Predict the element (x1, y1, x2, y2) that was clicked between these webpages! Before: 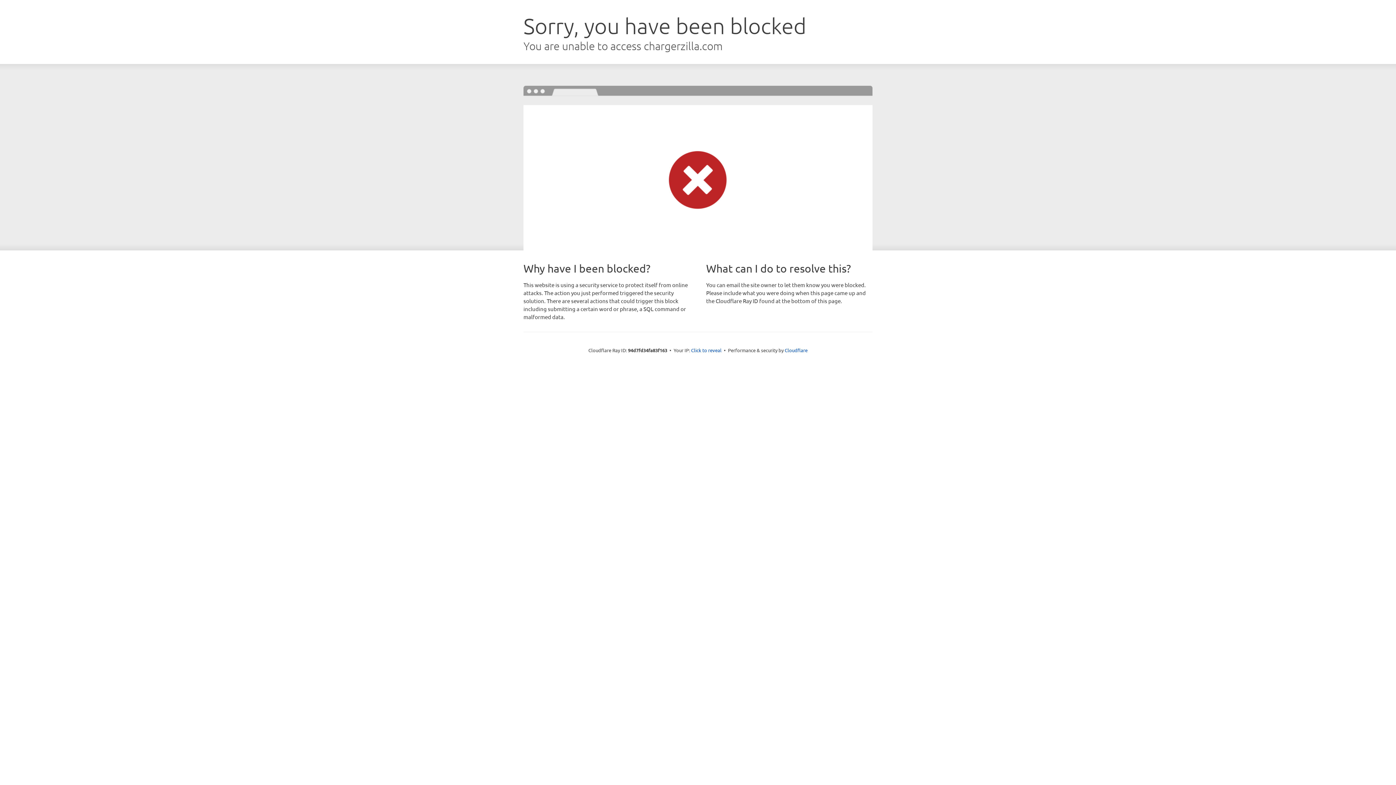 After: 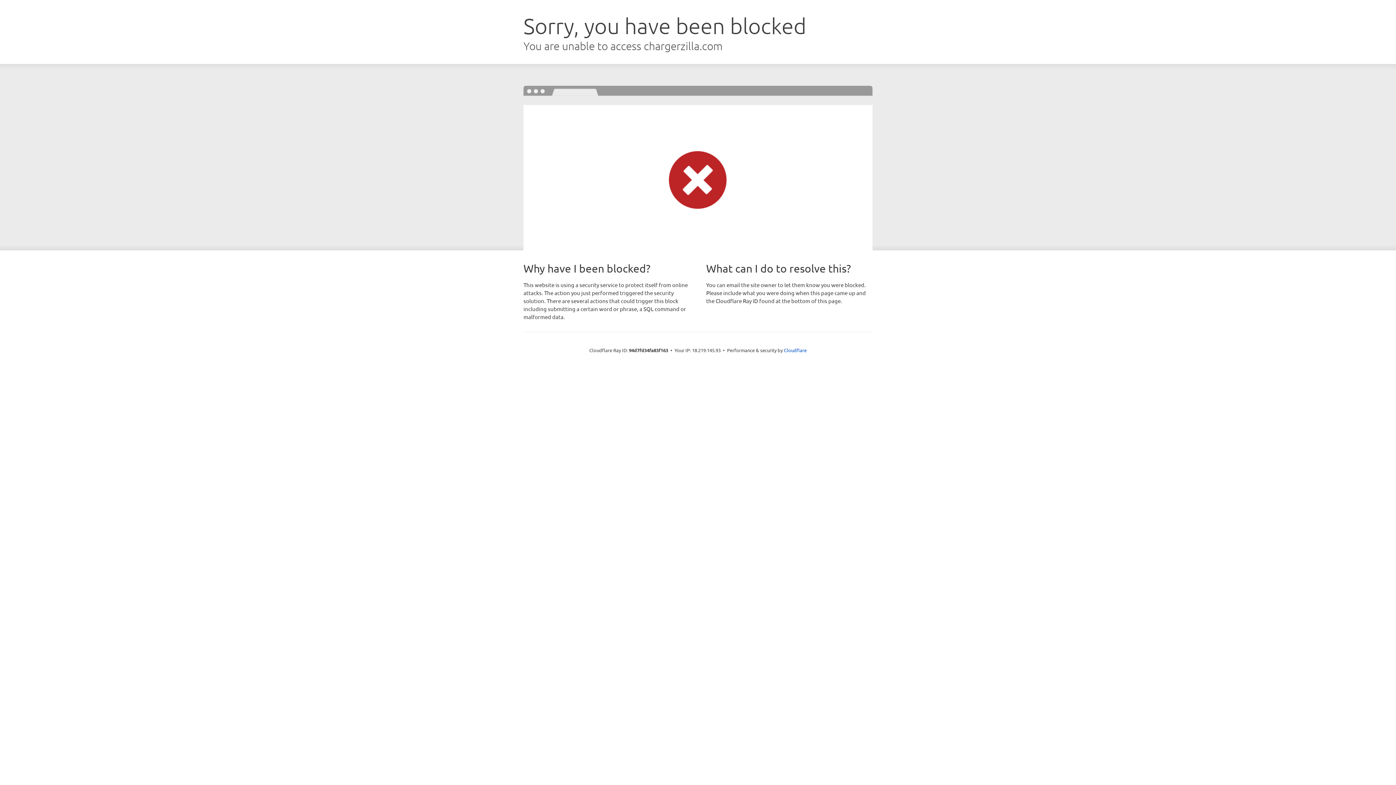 Action: label: Click to reveal bbox: (691, 346, 721, 353)